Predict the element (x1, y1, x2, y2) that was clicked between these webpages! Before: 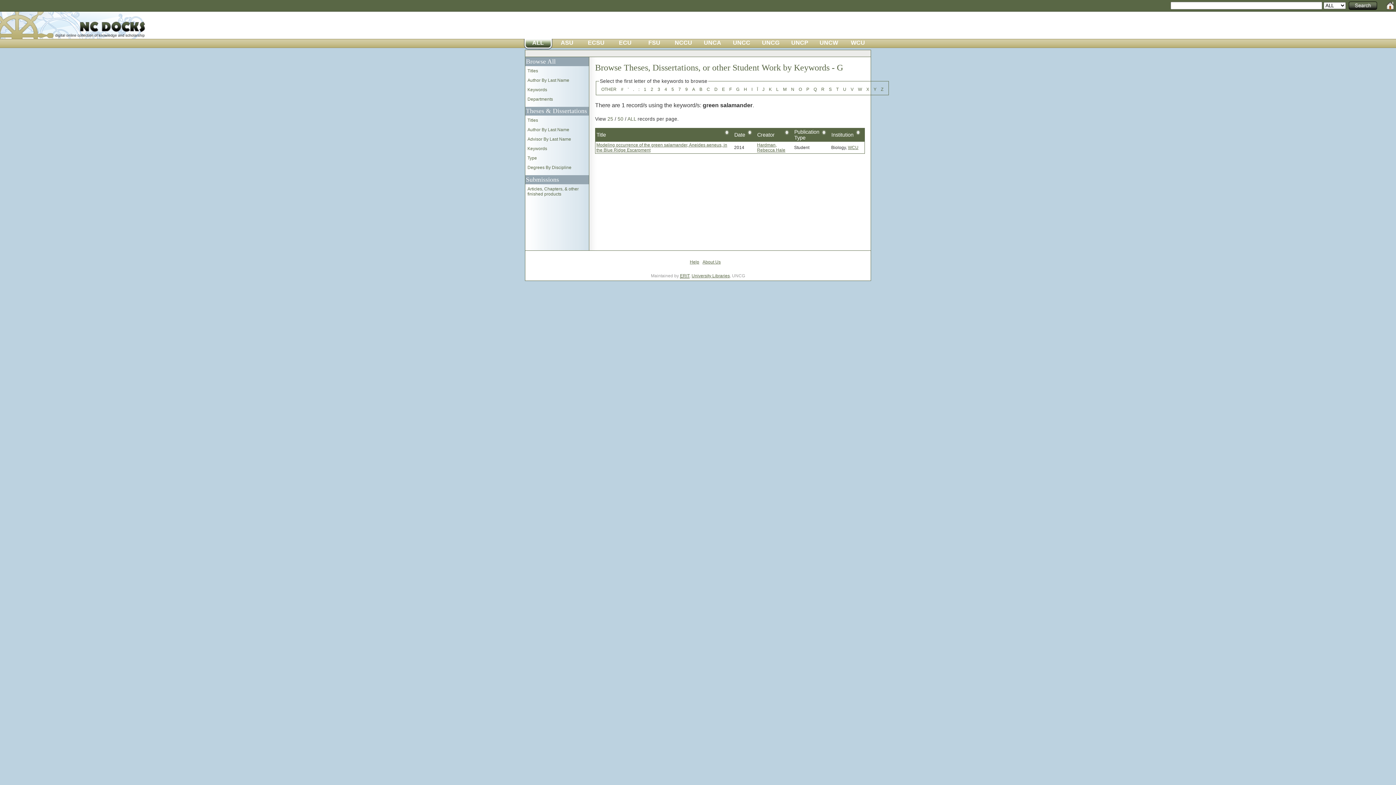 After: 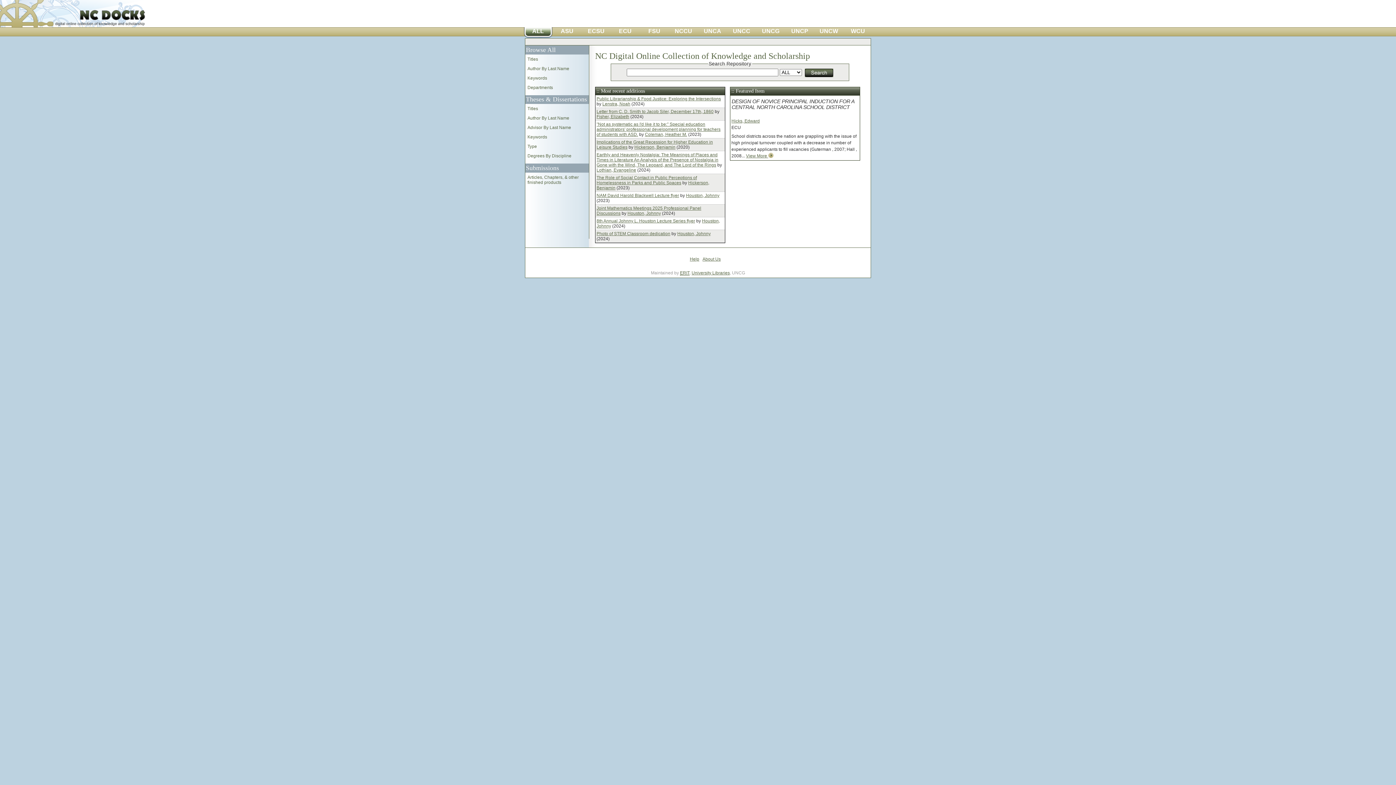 Action: bbox: (0, 33, 145, 40)